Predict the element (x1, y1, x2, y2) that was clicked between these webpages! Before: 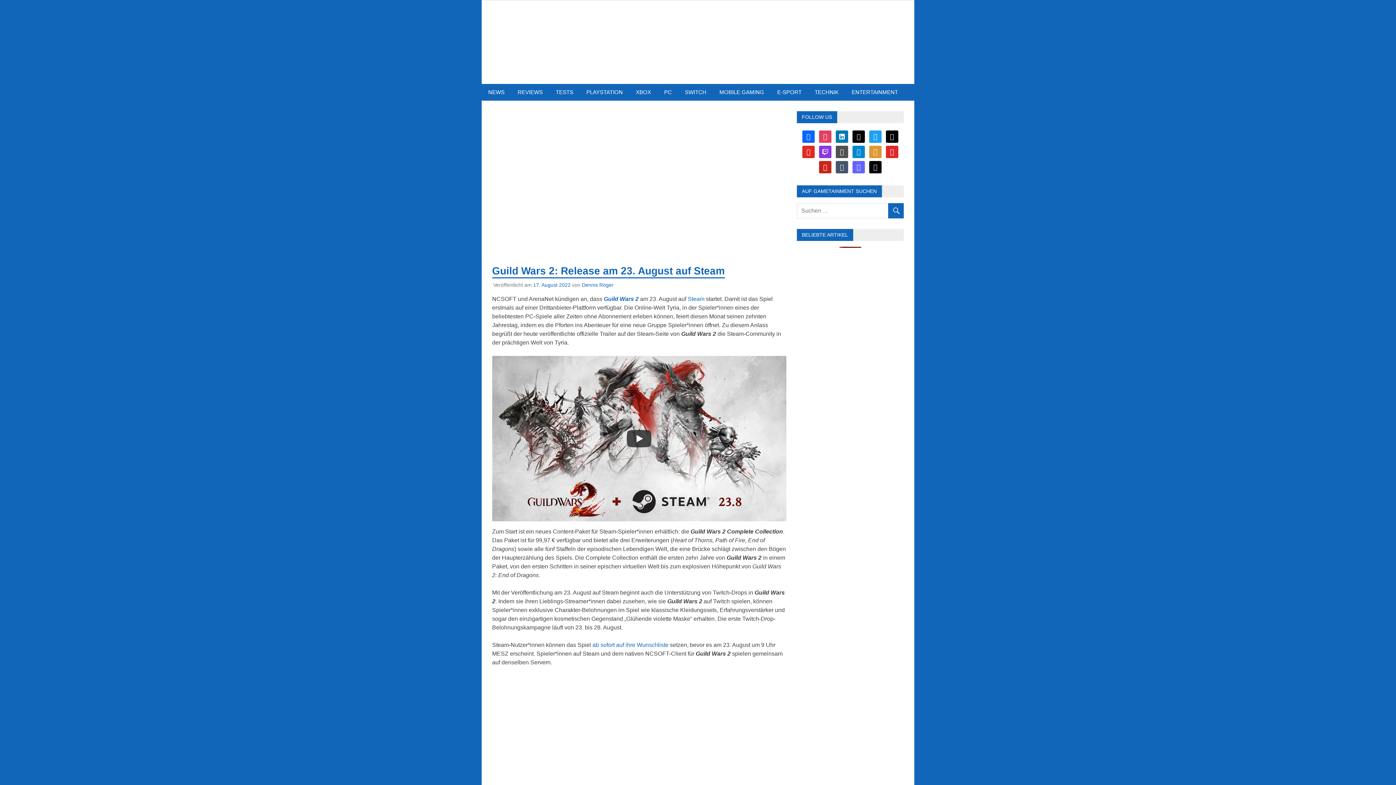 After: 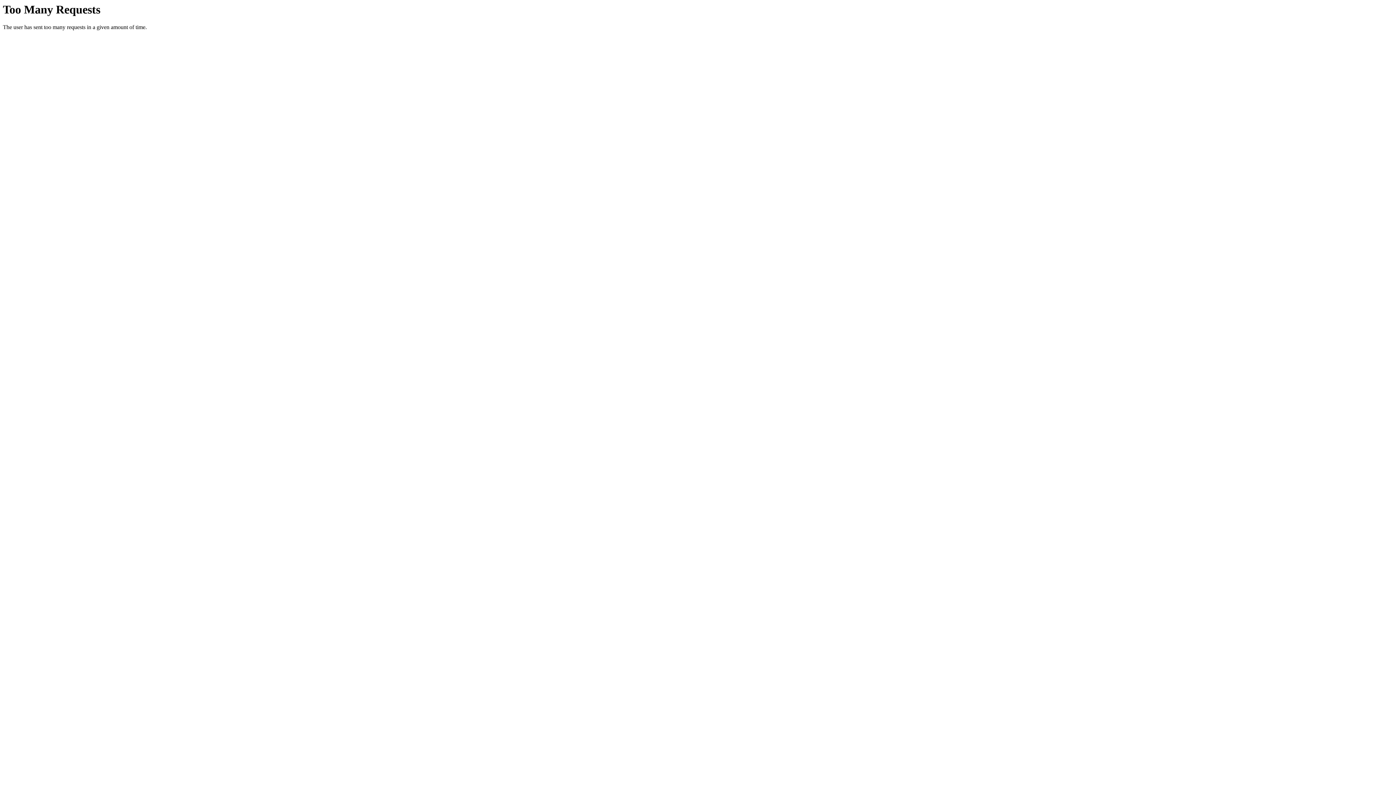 Action: label: MOBILE GAMING bbox: (713, 84, 770, 100)